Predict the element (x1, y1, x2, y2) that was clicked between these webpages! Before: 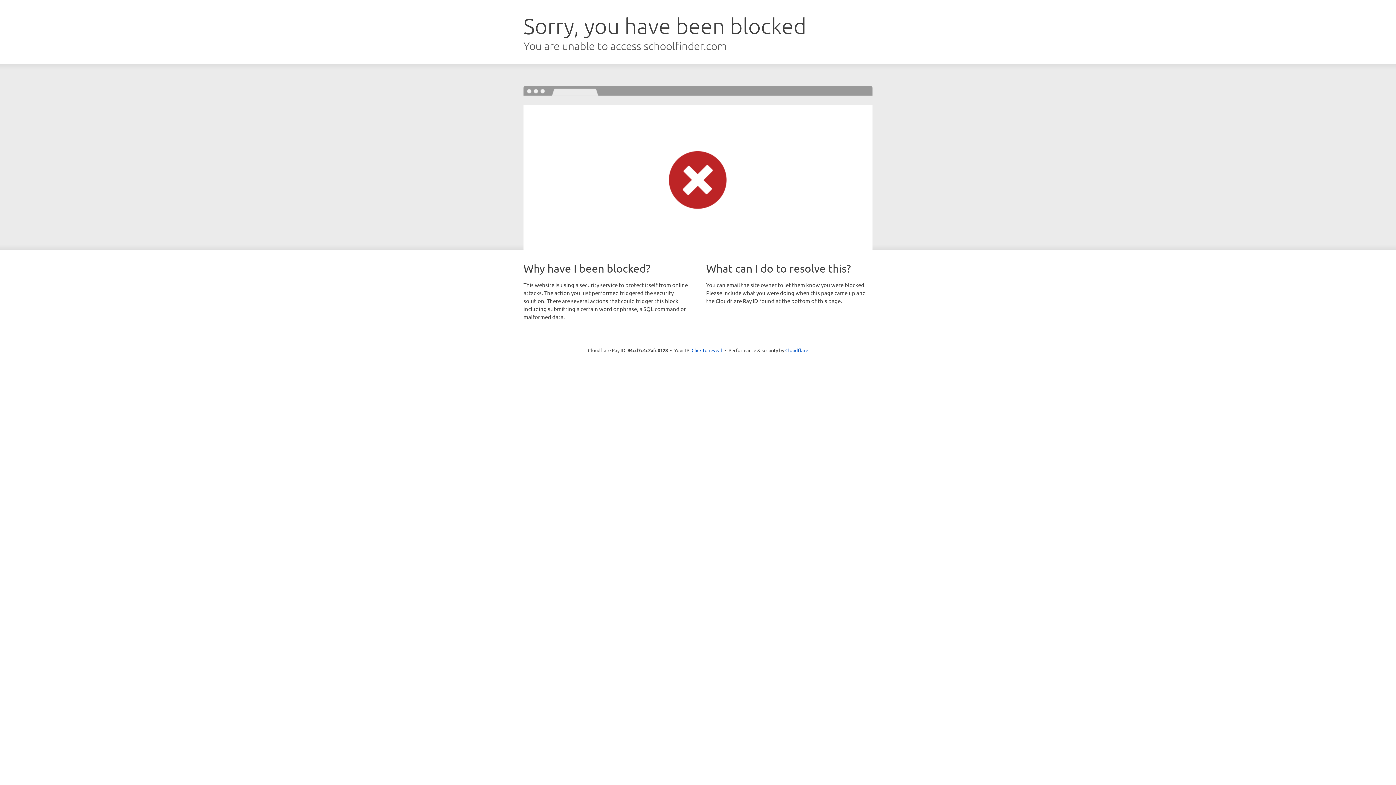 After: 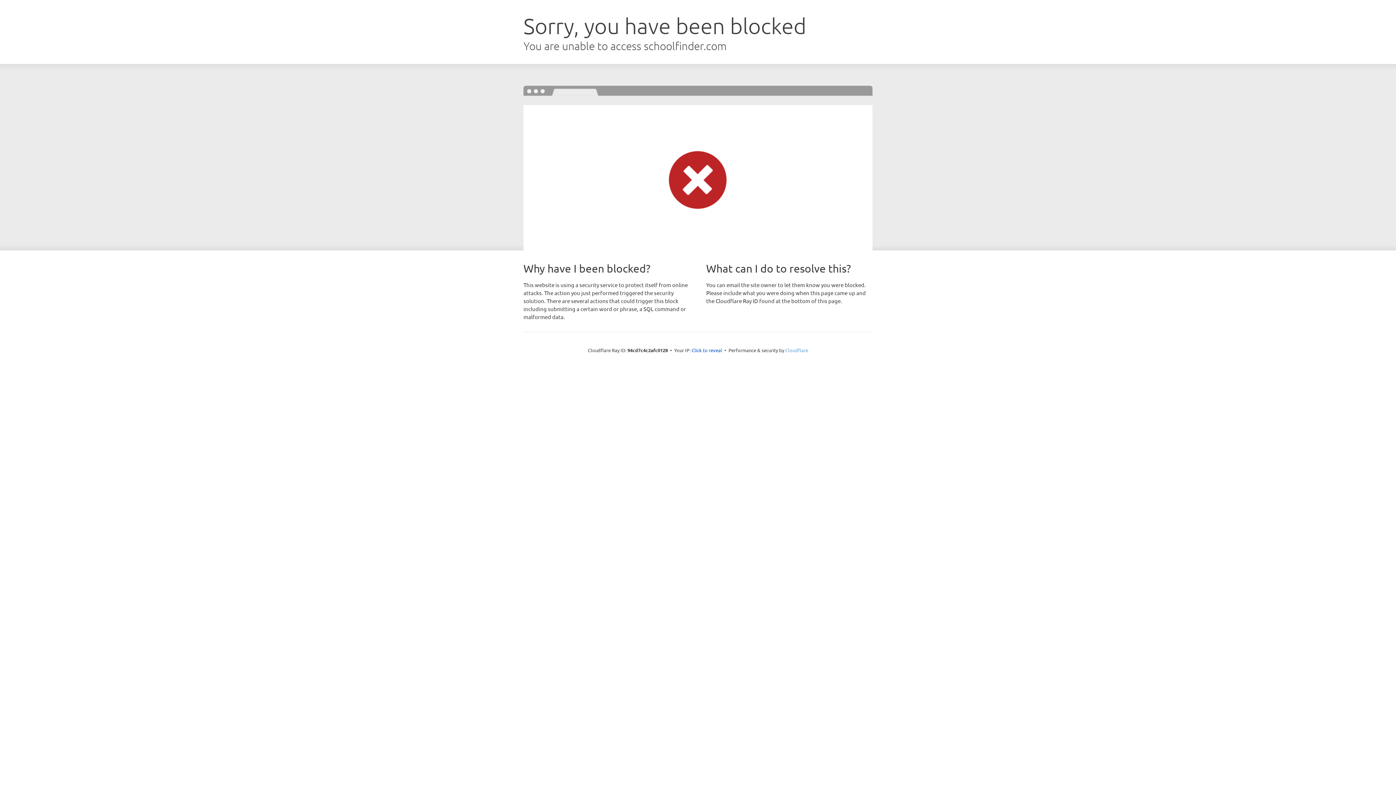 Action: label: Cloudflare bbox: (785, 347, 808, 353)